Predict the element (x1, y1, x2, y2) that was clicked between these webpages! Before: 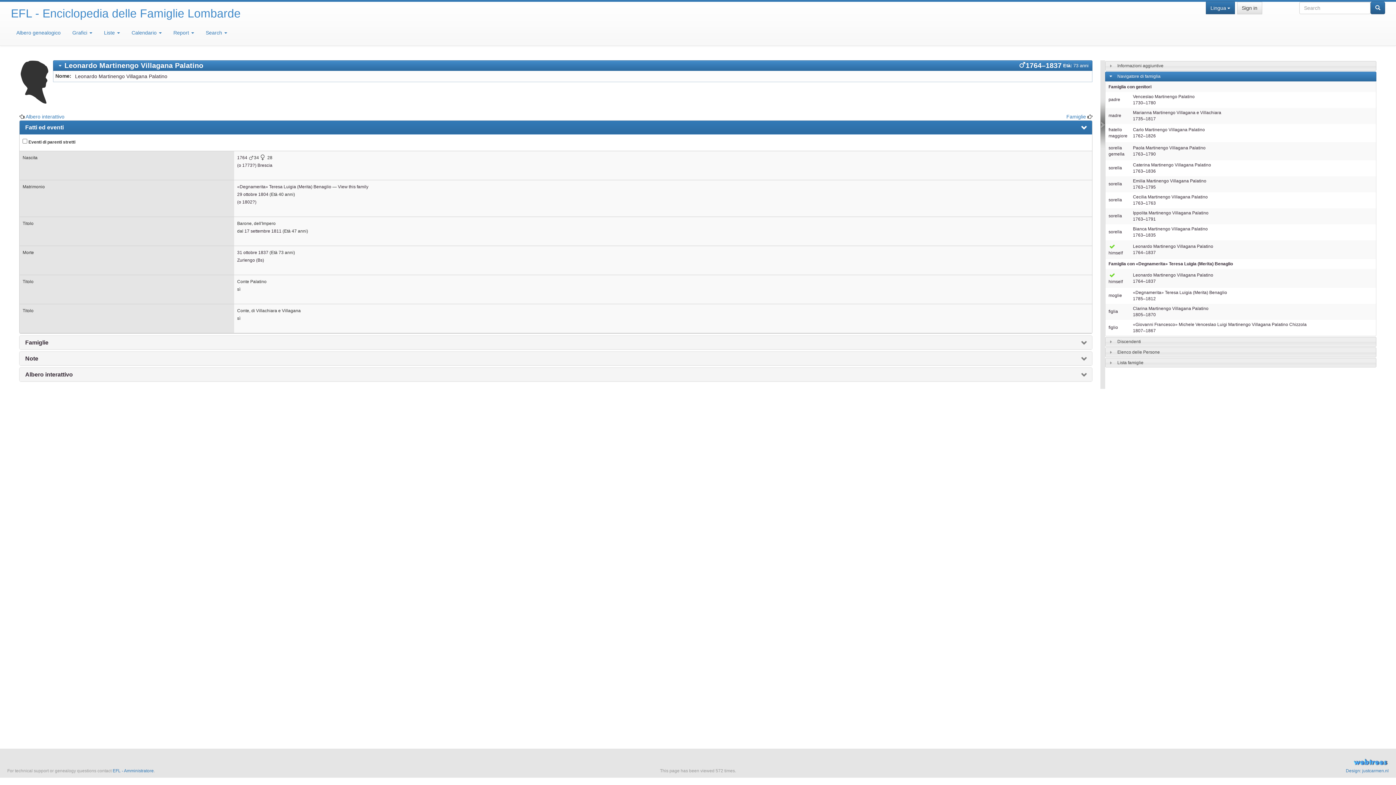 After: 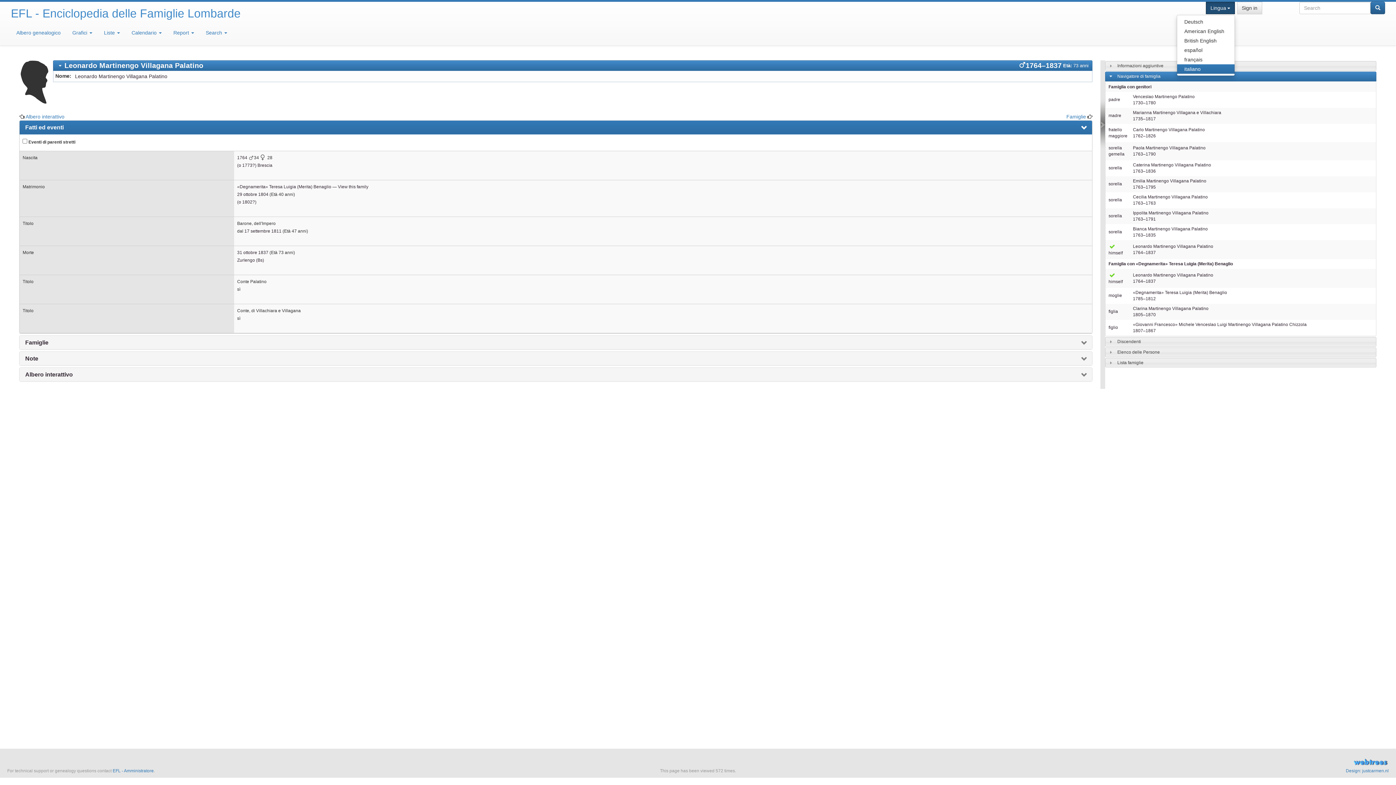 Action: bbox: (1206, 1, 1235, 14) label: Lingua